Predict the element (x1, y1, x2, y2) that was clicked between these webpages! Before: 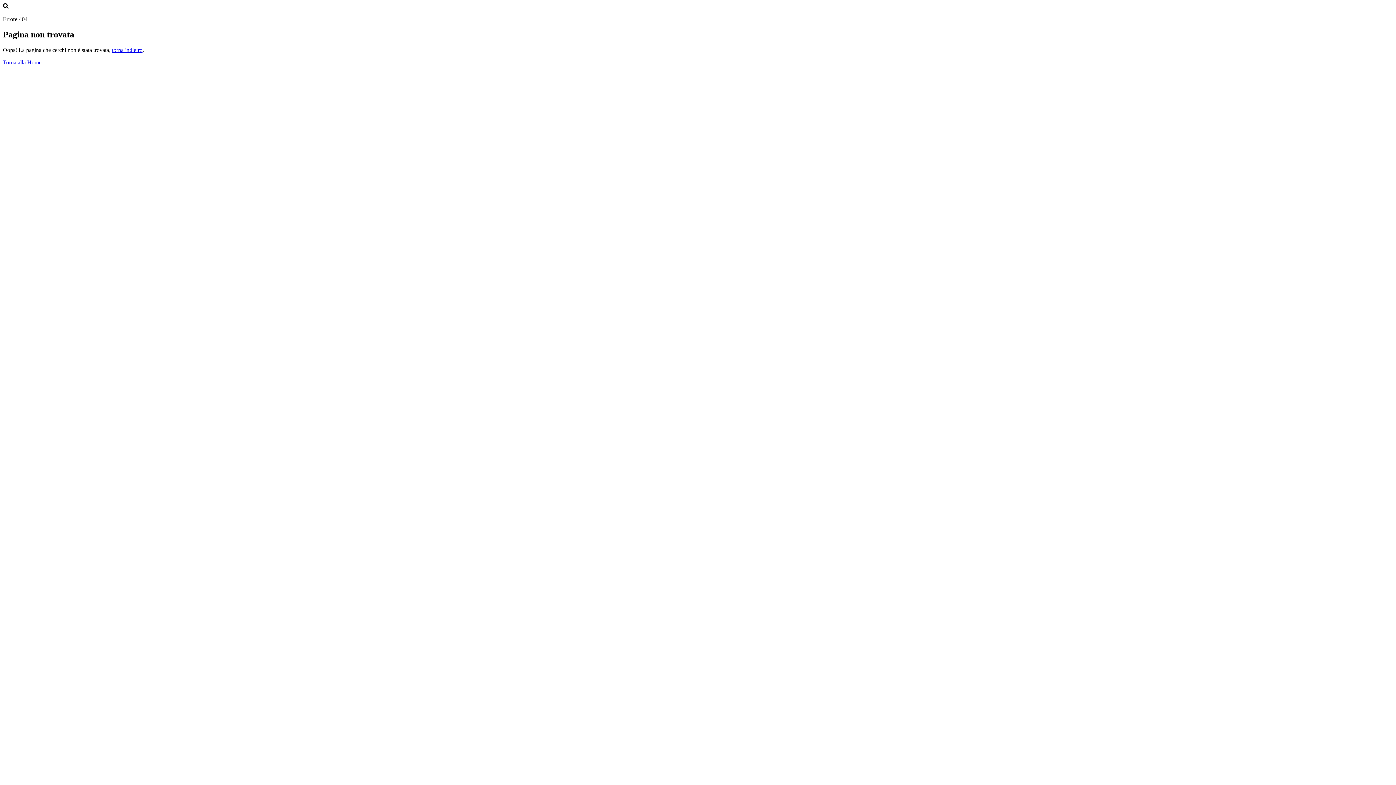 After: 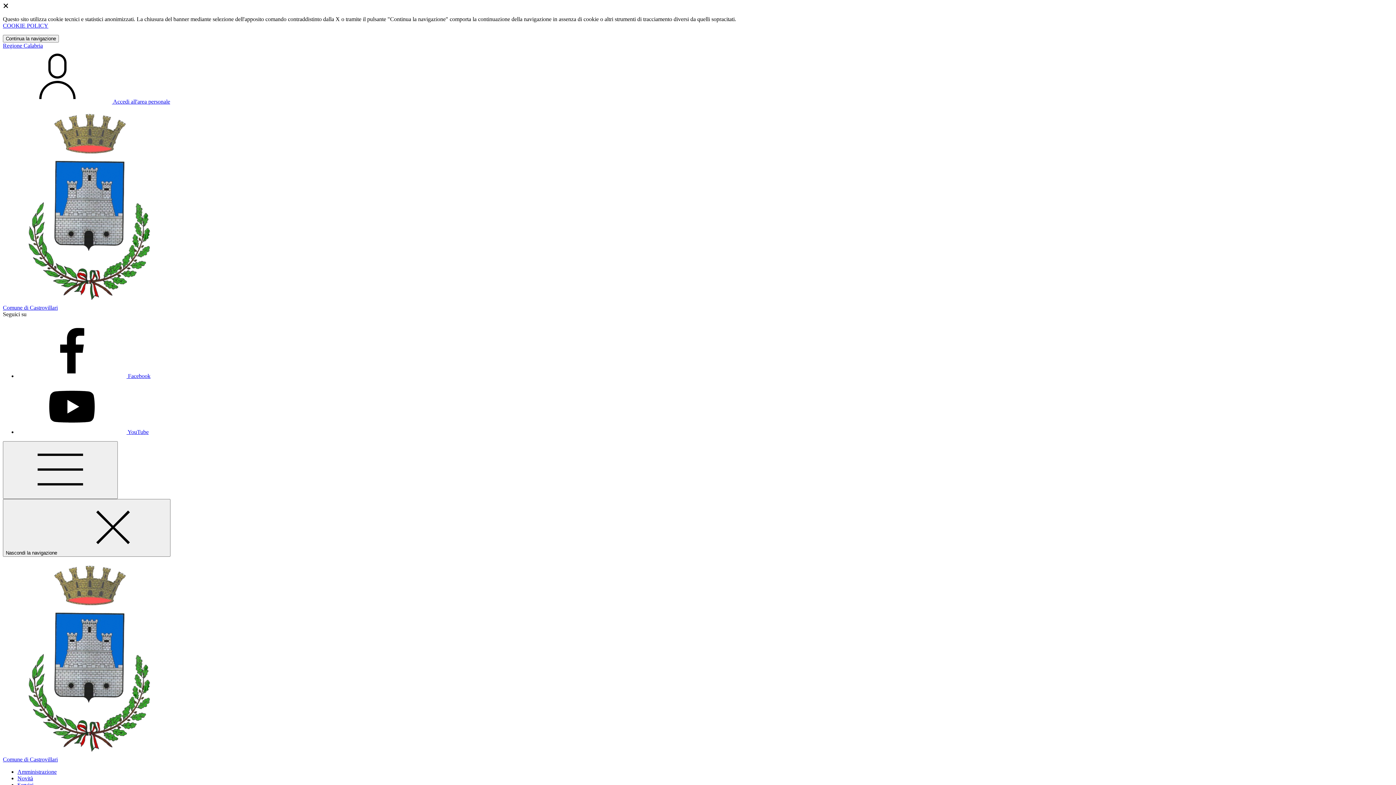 Action: bbox: (2, 59, 41, 65) label: Torna alla Home